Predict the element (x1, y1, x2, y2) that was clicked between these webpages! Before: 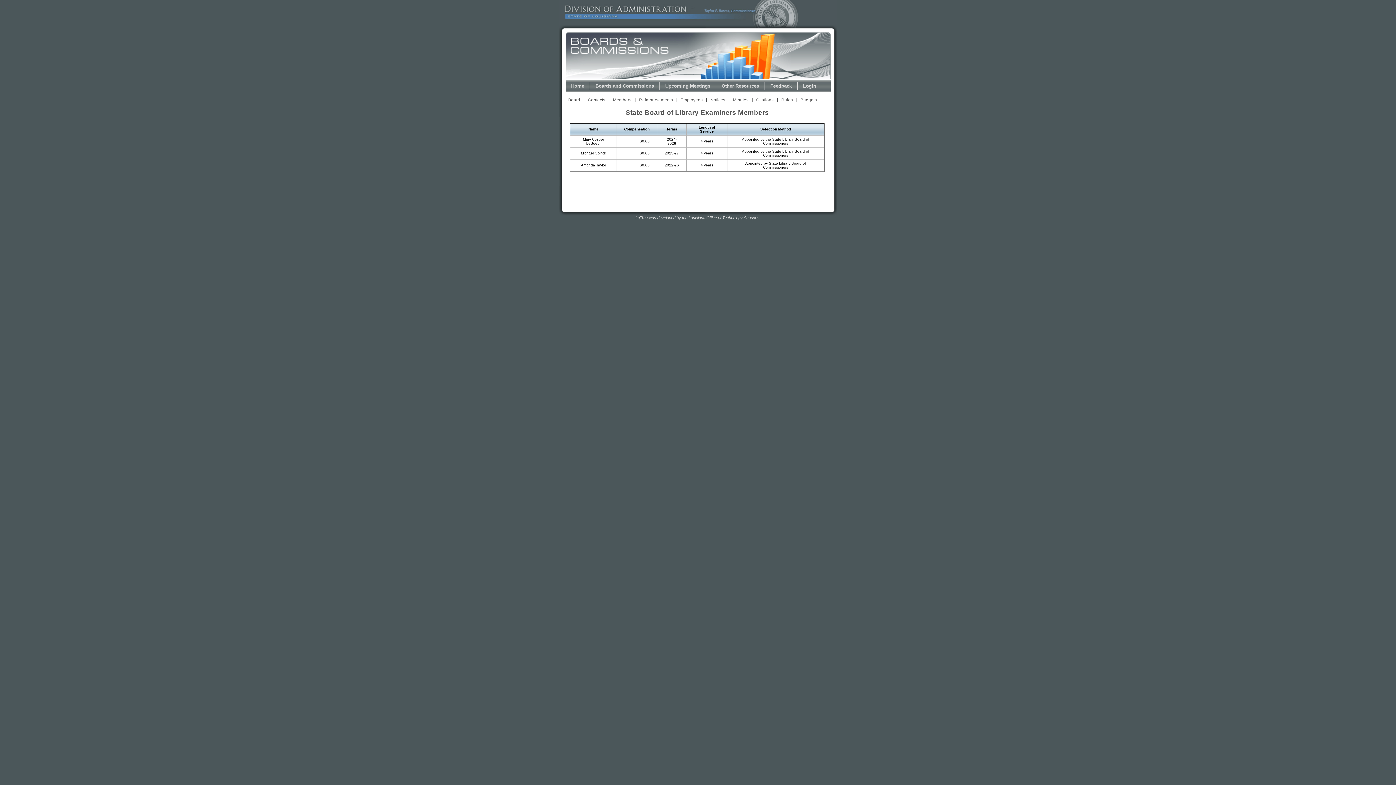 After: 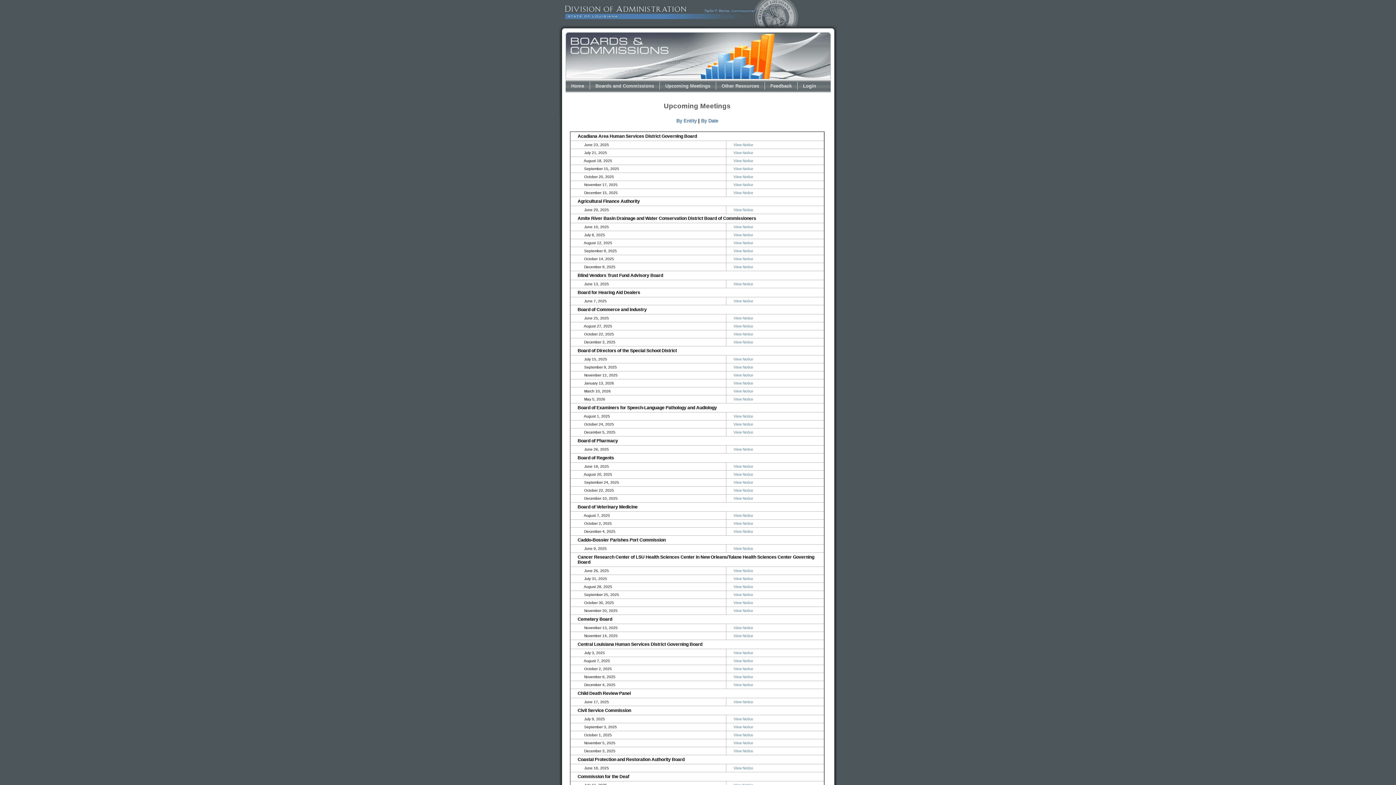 Action: label: Upcoming Meetings bbox: (660, 81, 716, 89)